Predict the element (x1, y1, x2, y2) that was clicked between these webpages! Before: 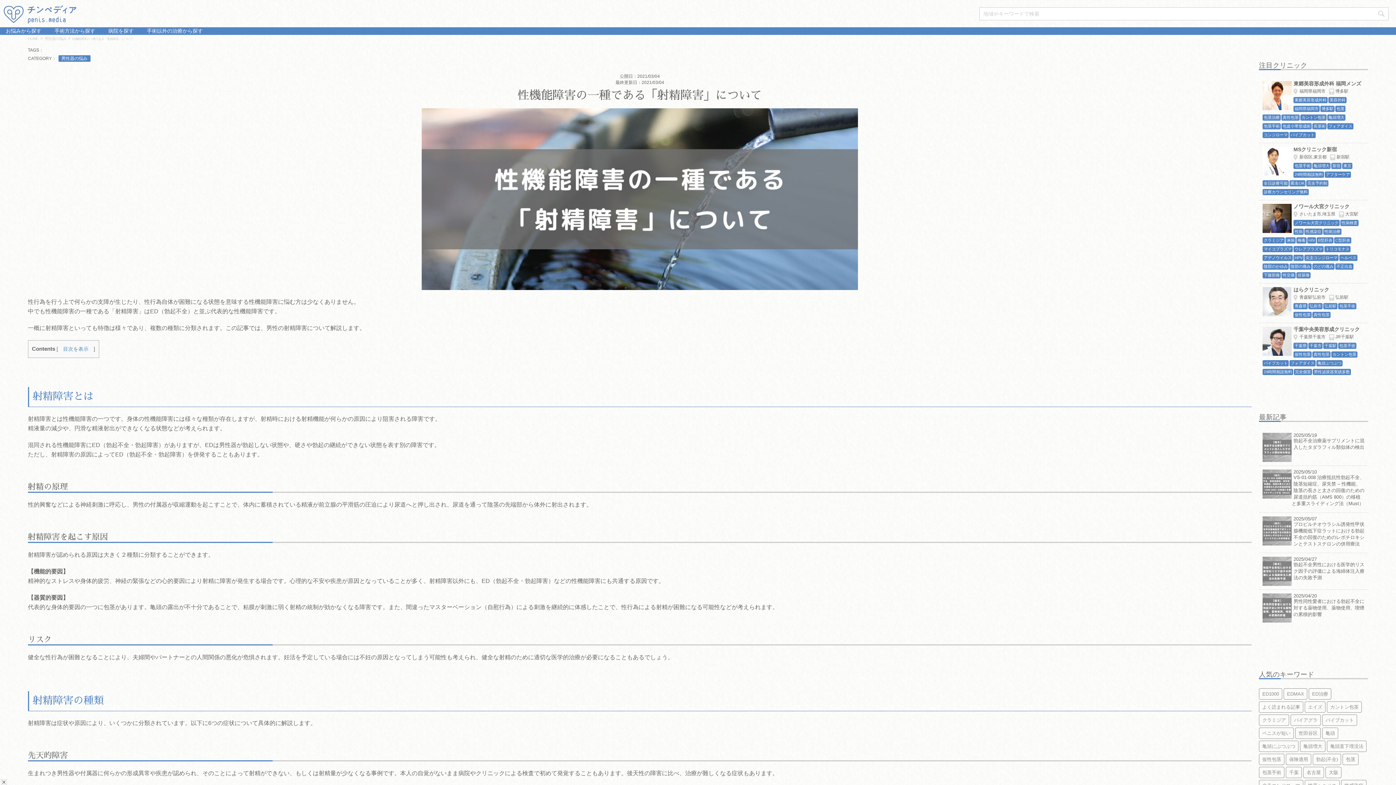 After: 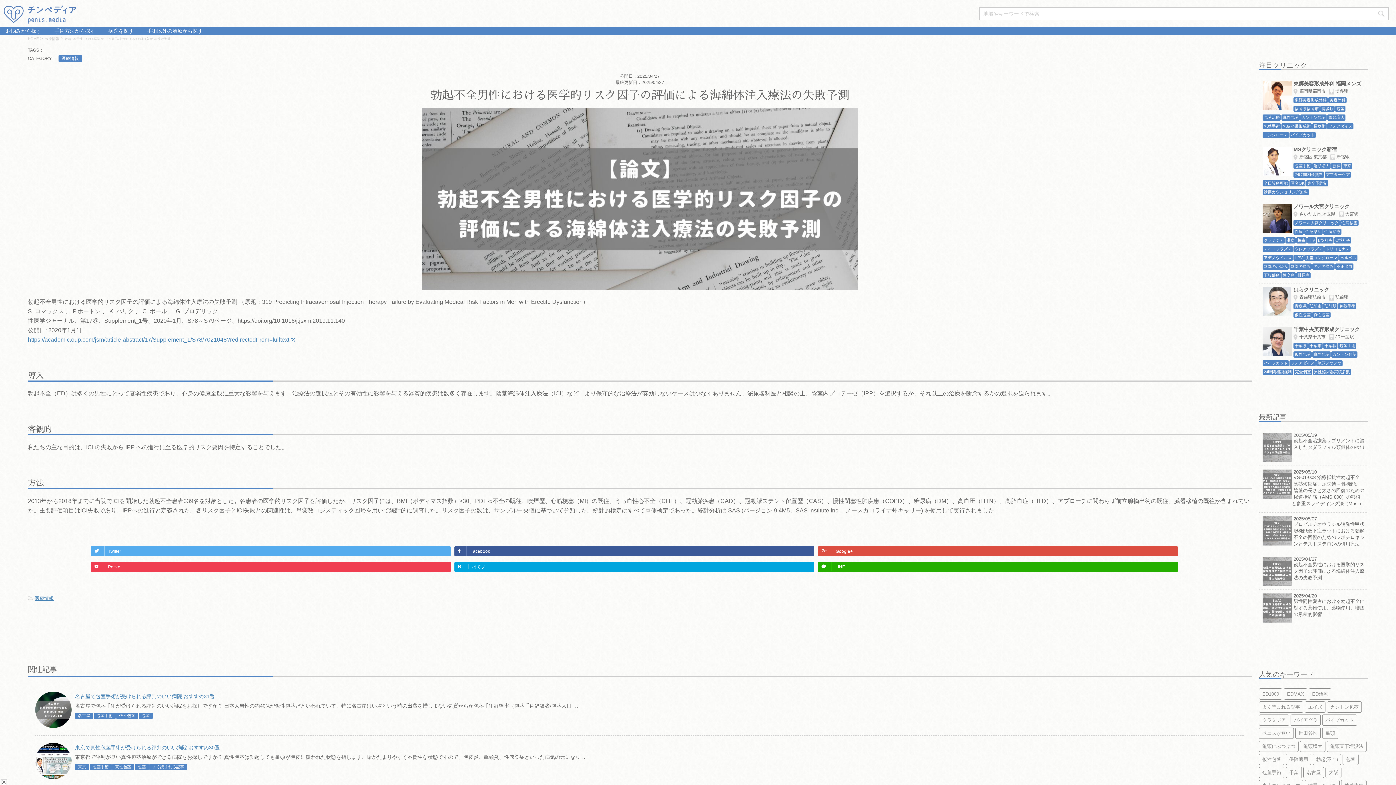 Action: label: 勃起不全男性における医学的リスク因子の評価による海綿体注入療法の失敗予測 bbox: (1293, 562, 1364, 582)